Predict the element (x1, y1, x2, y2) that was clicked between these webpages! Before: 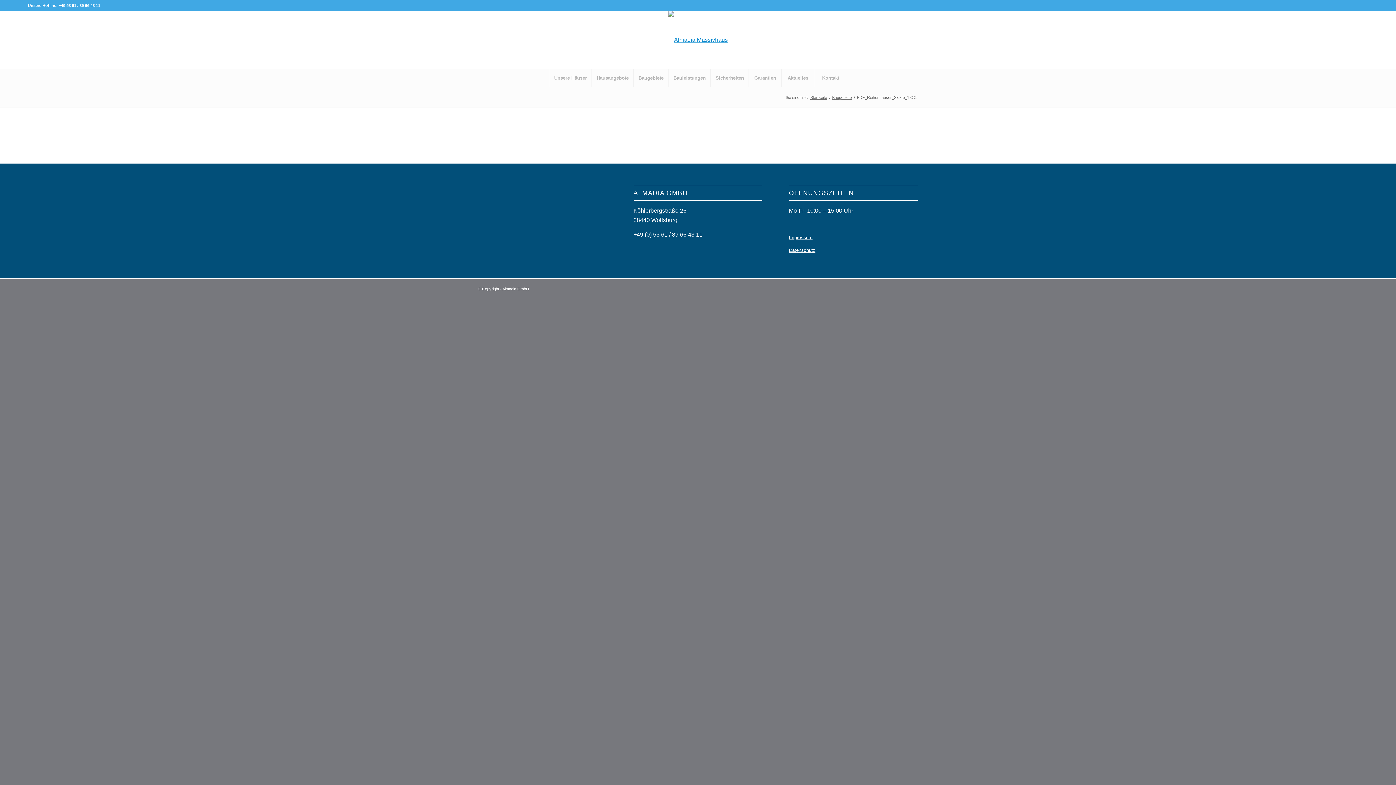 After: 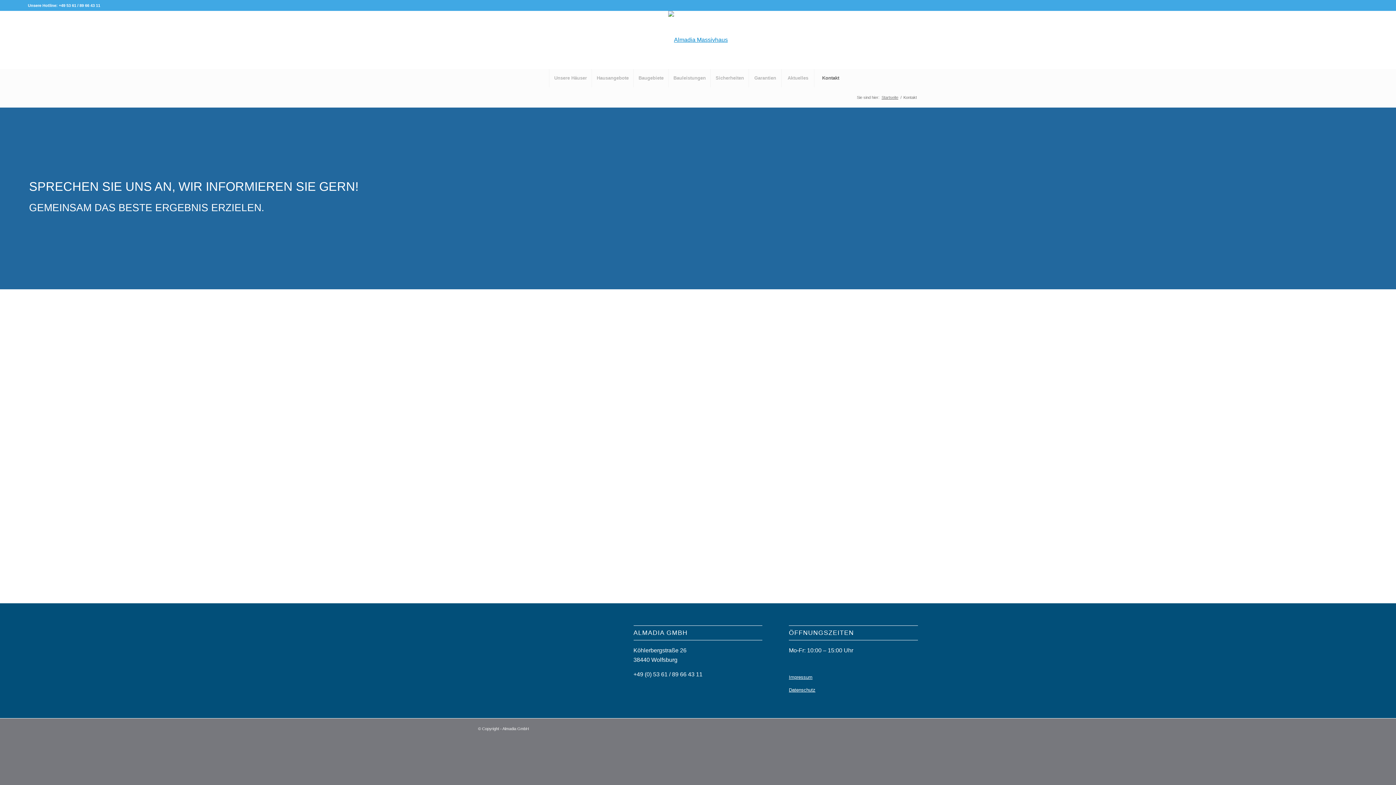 Action: label: Kontakt bbox: (814, 69, 847, 87)